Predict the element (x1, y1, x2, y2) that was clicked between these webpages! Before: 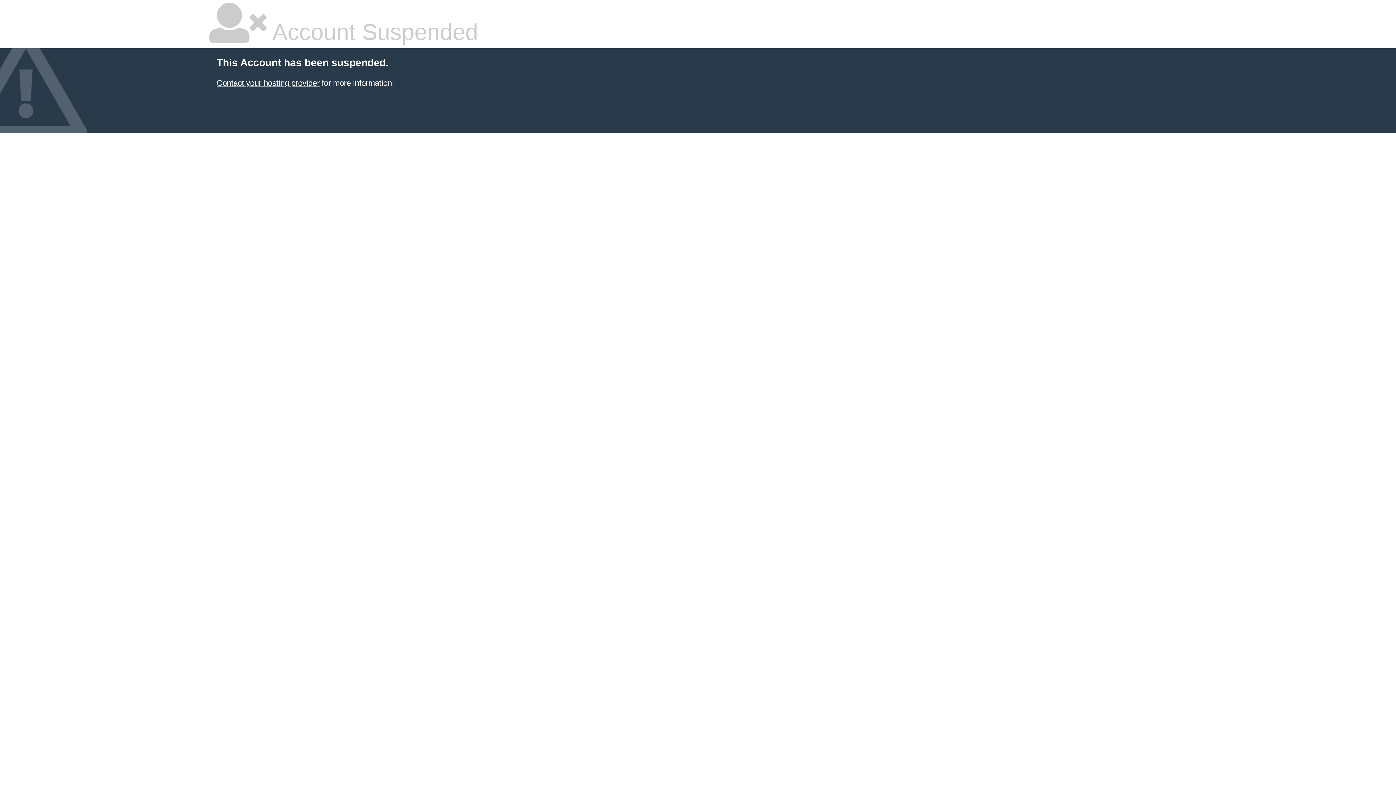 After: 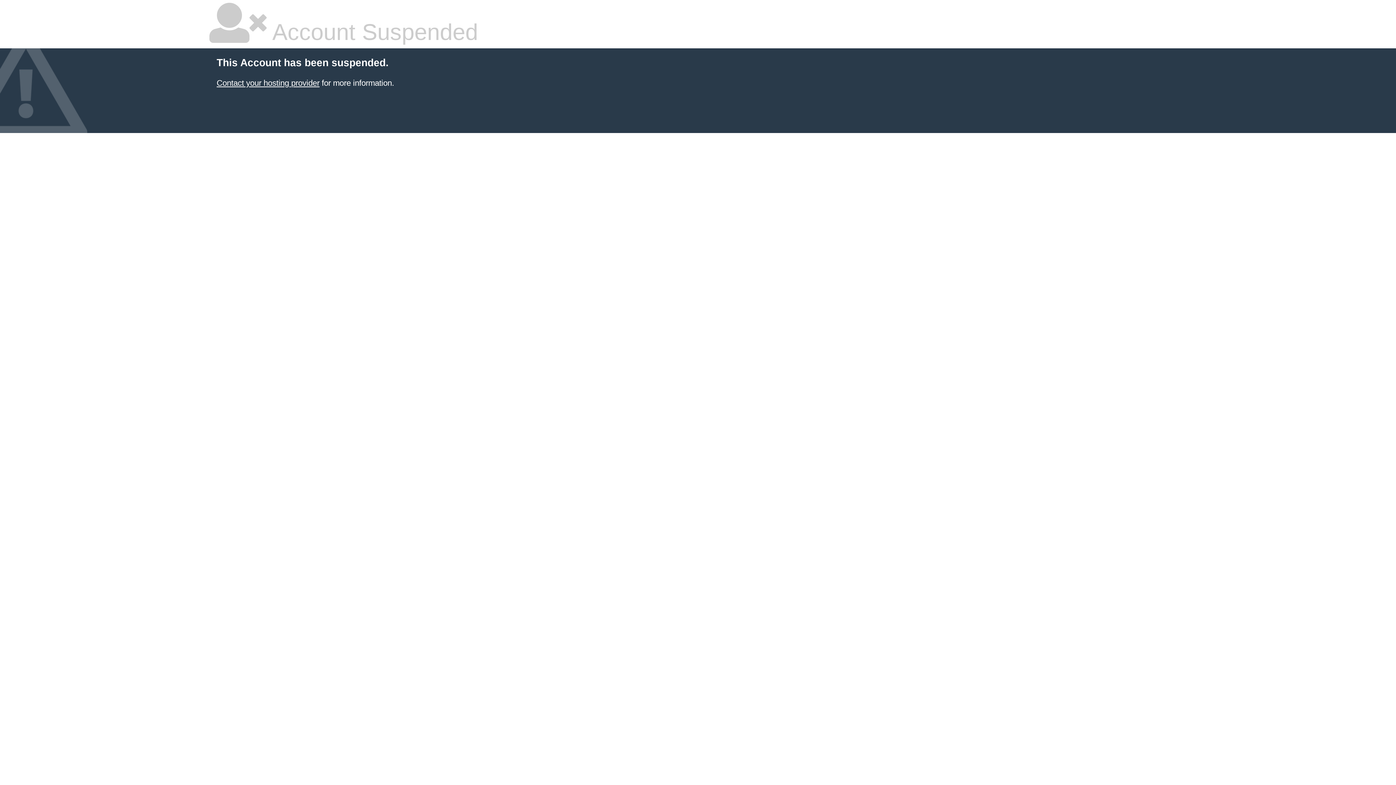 Action: label: Contact your hosting provider bbox: (216, 78, 319, 87)